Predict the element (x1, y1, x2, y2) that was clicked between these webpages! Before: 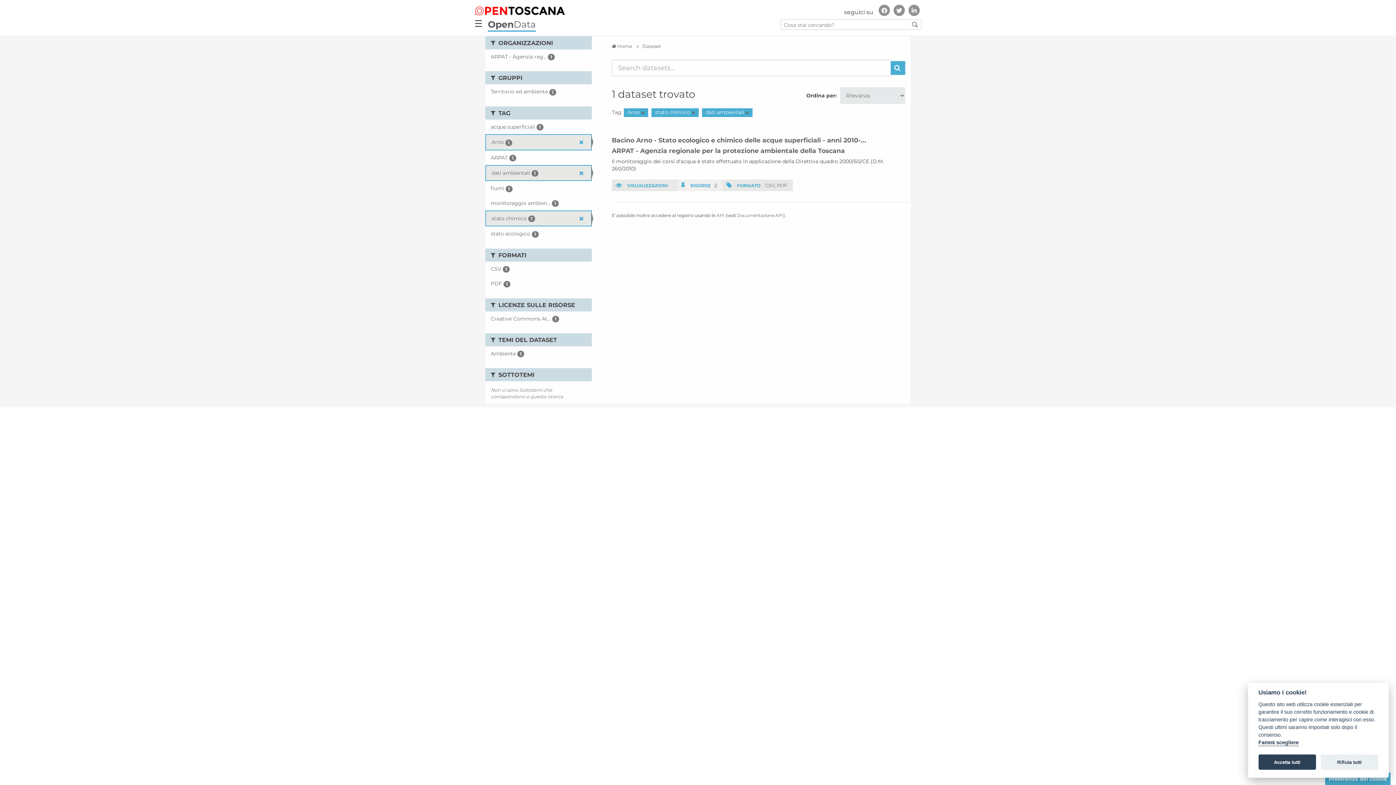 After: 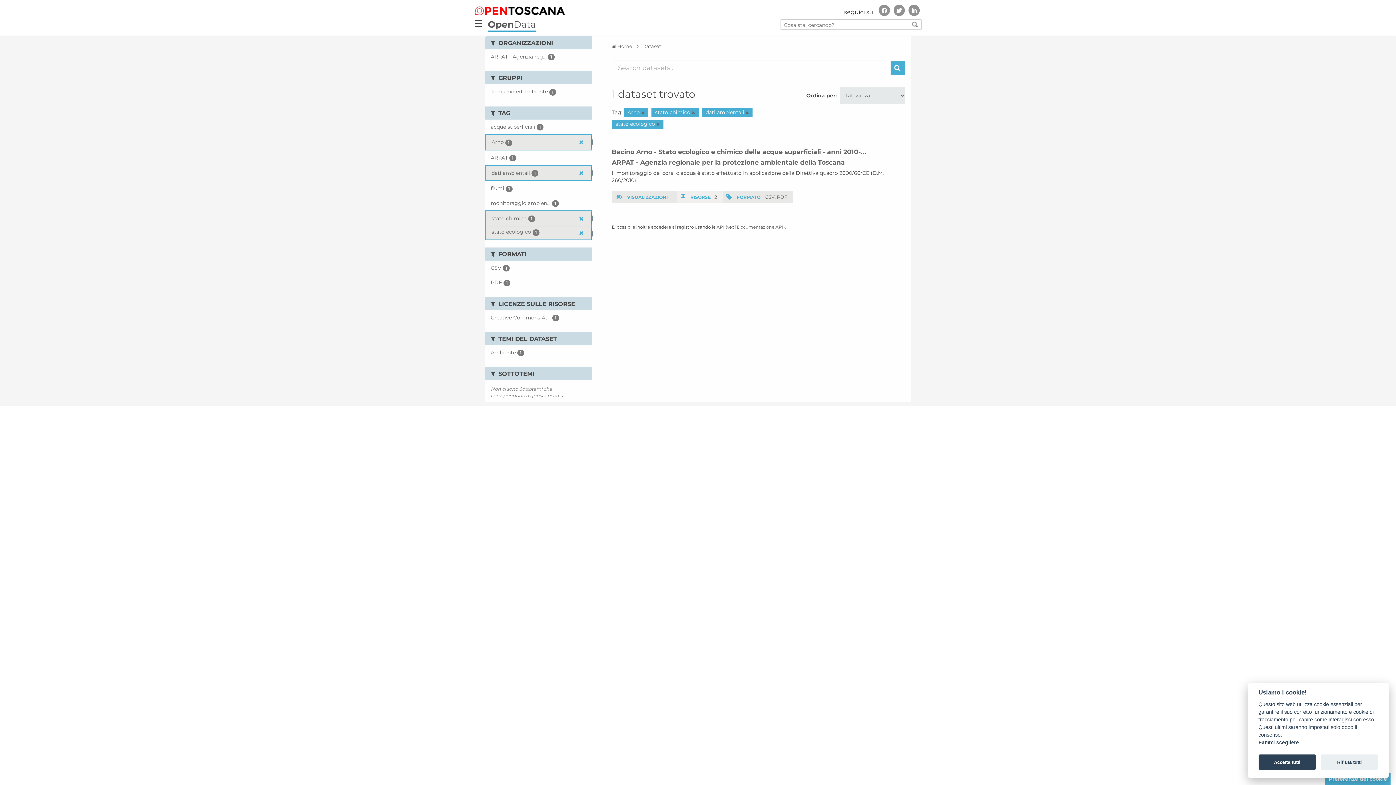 Action: label: stato ecologico 1 bbox: (485, 226, 592, 241)